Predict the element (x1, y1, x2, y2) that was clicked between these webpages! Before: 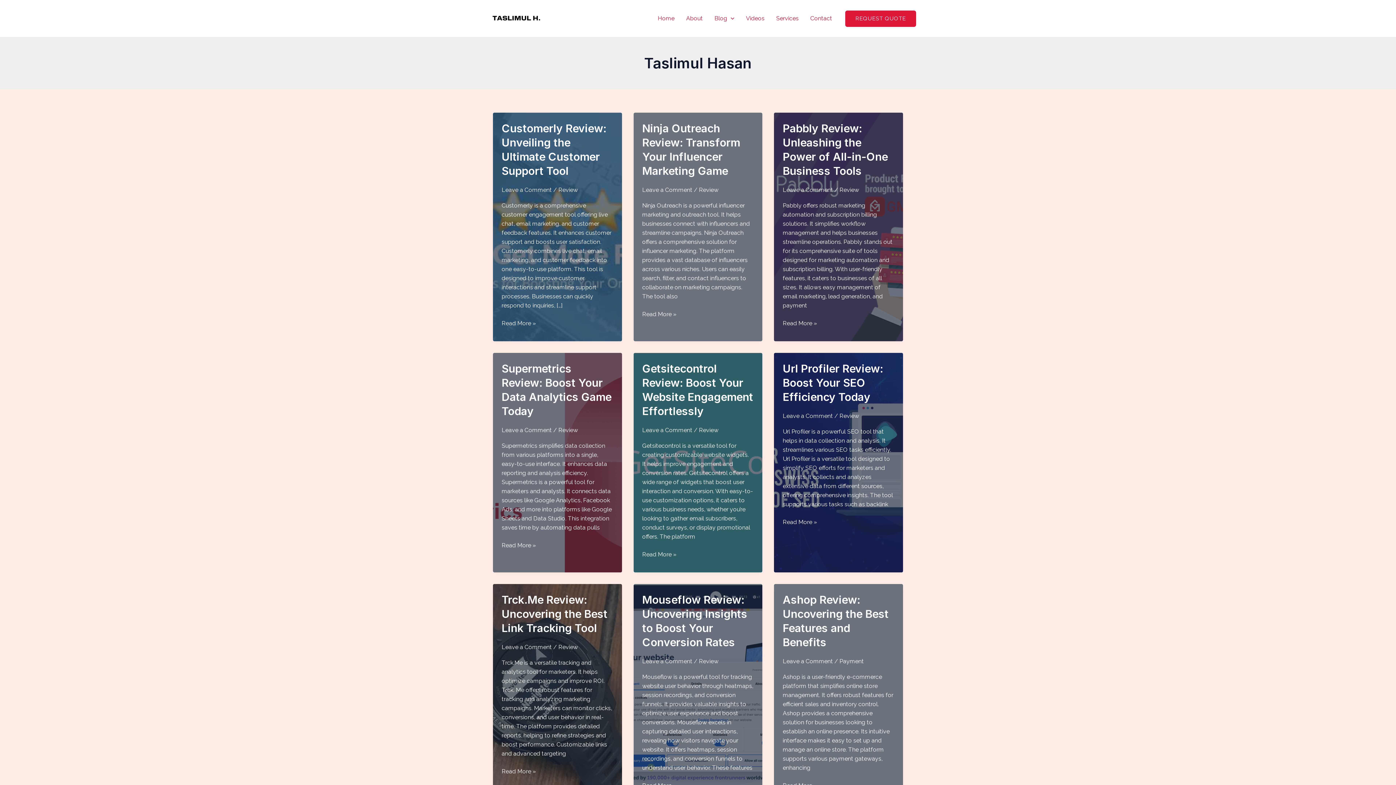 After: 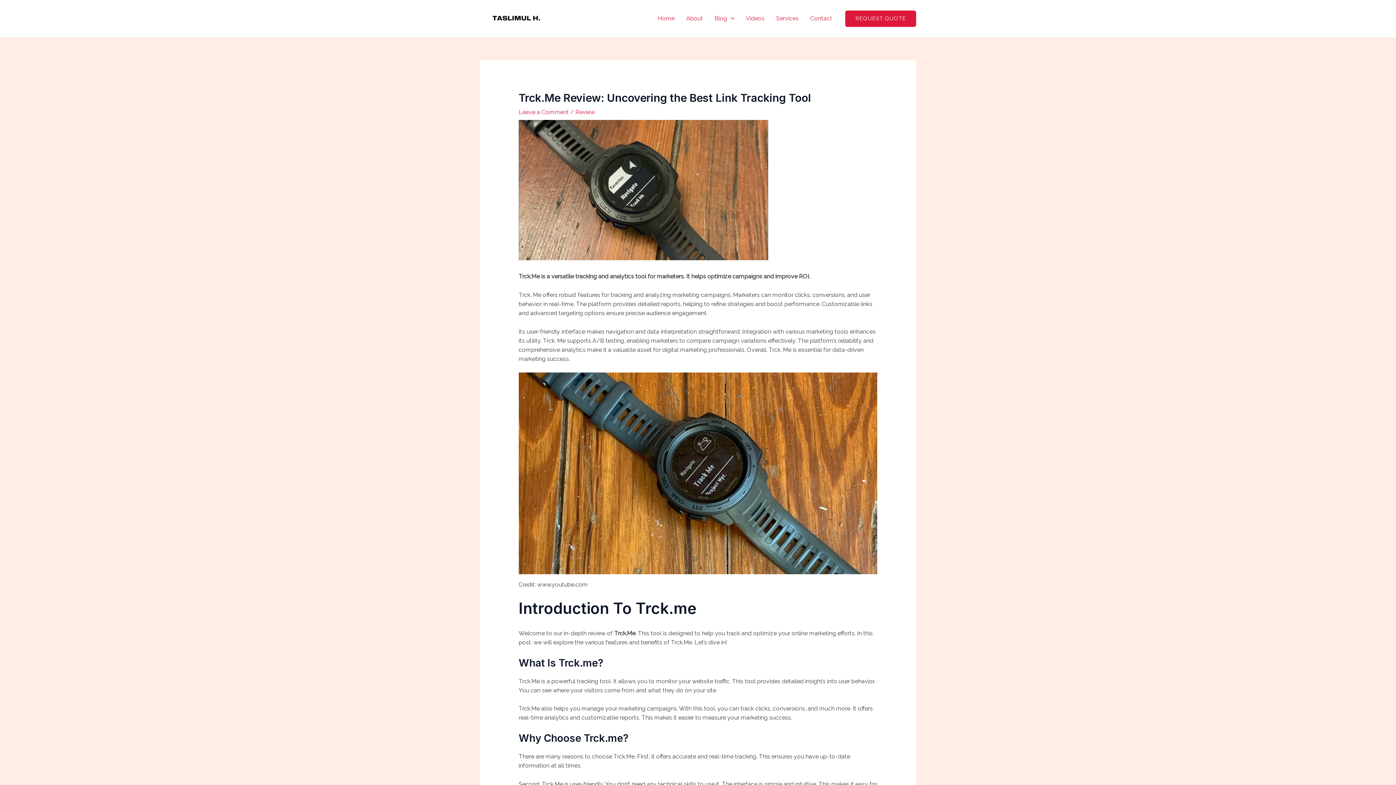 Action: label: Trck.Me Review: Uncovering the Best Link Tracking Tool bbox: (501, 593, 607, 634)